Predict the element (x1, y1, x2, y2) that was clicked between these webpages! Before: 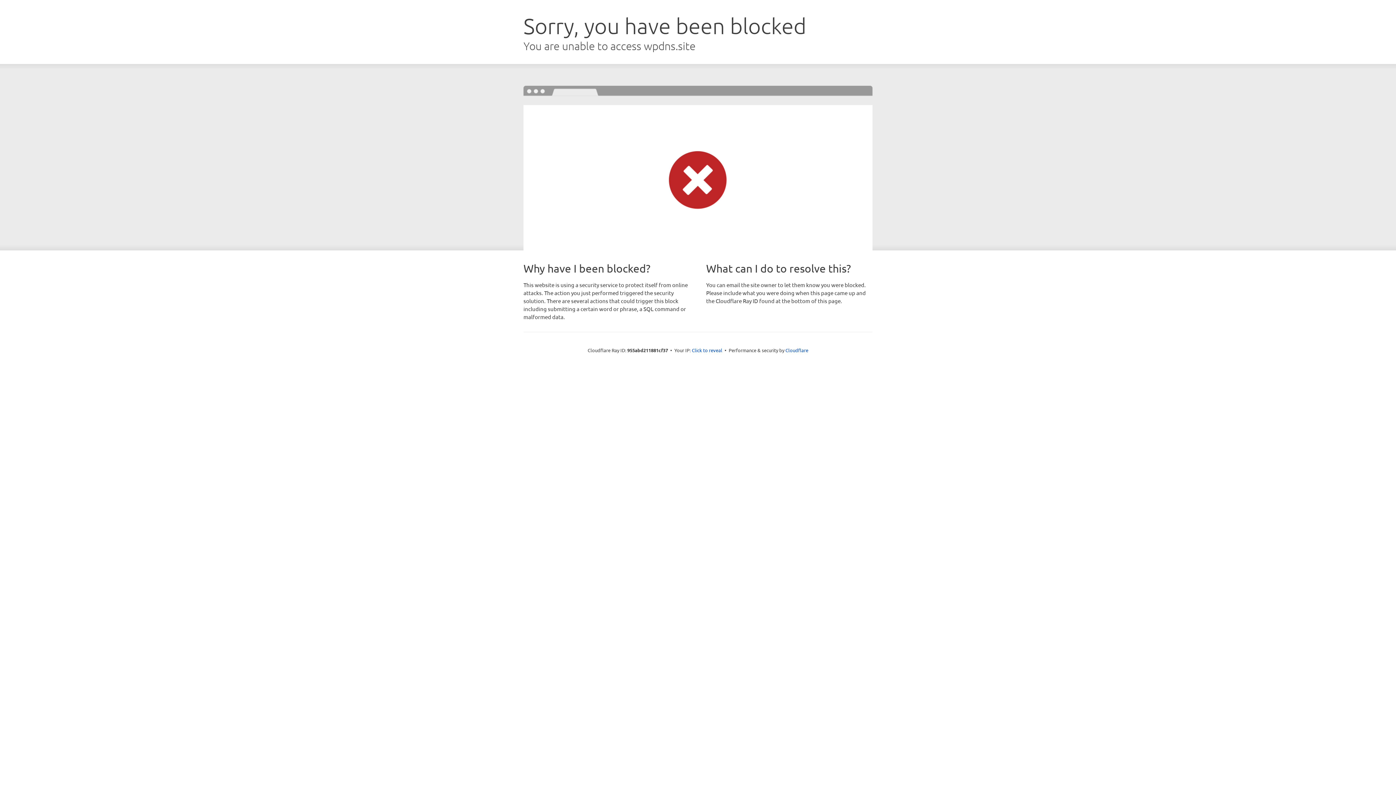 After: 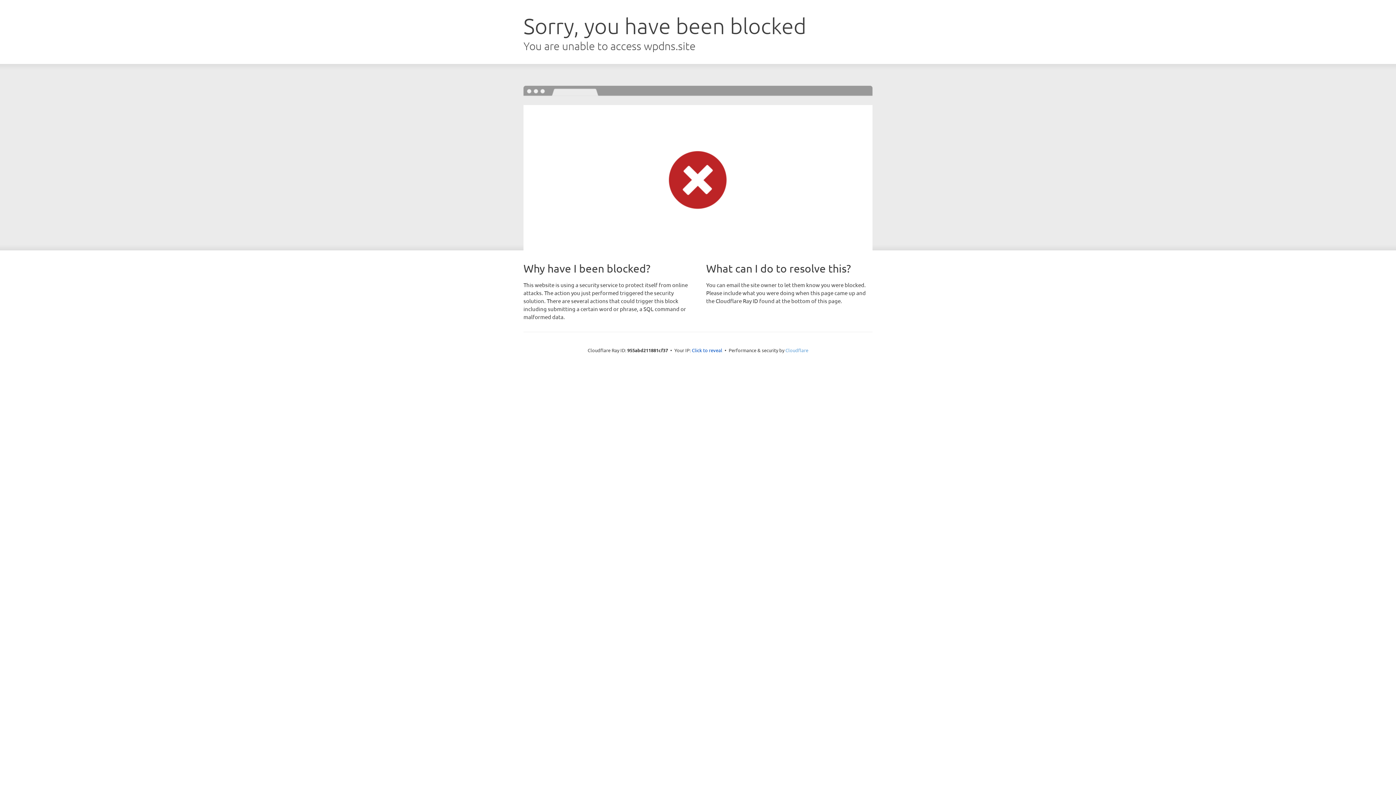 Action: label: Cloudflare bbox: (785, 347, 808, 353)